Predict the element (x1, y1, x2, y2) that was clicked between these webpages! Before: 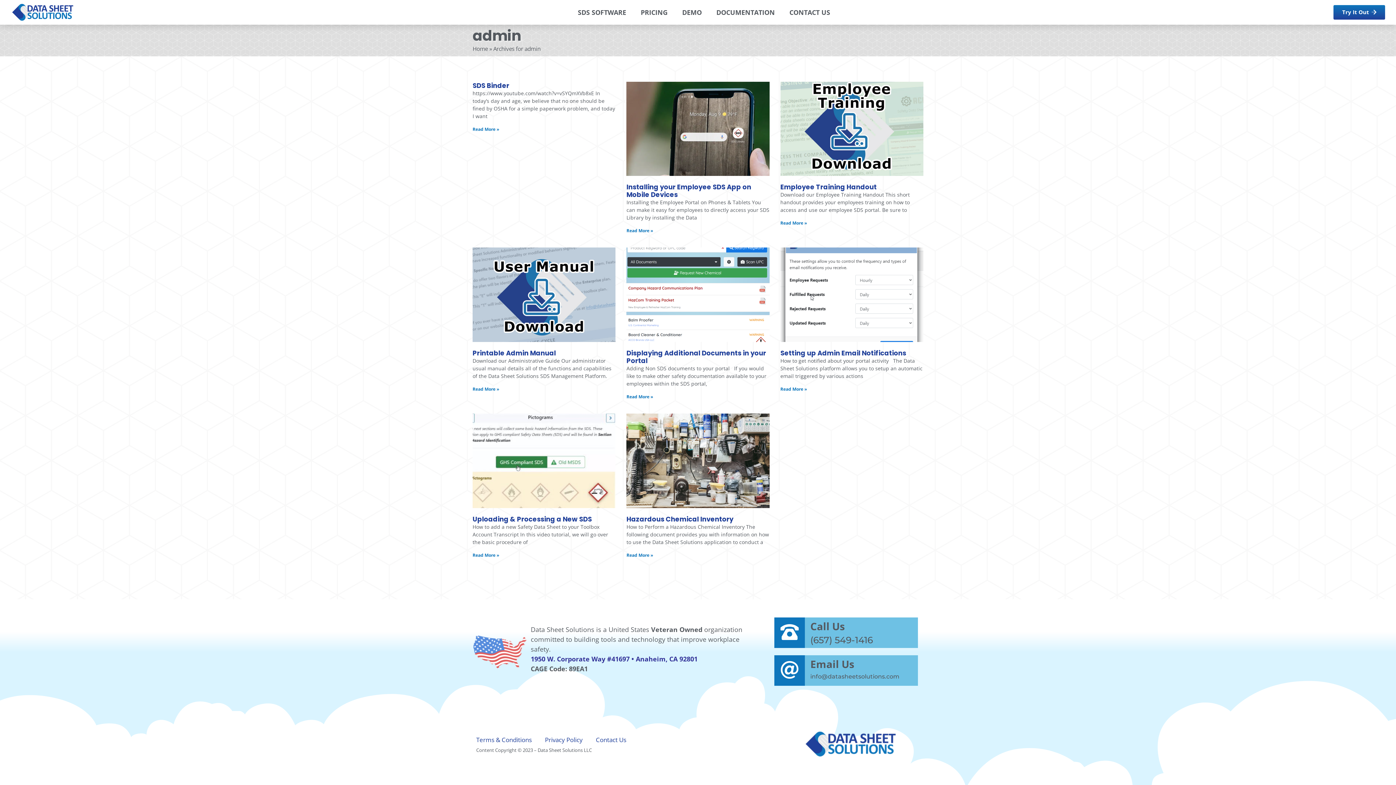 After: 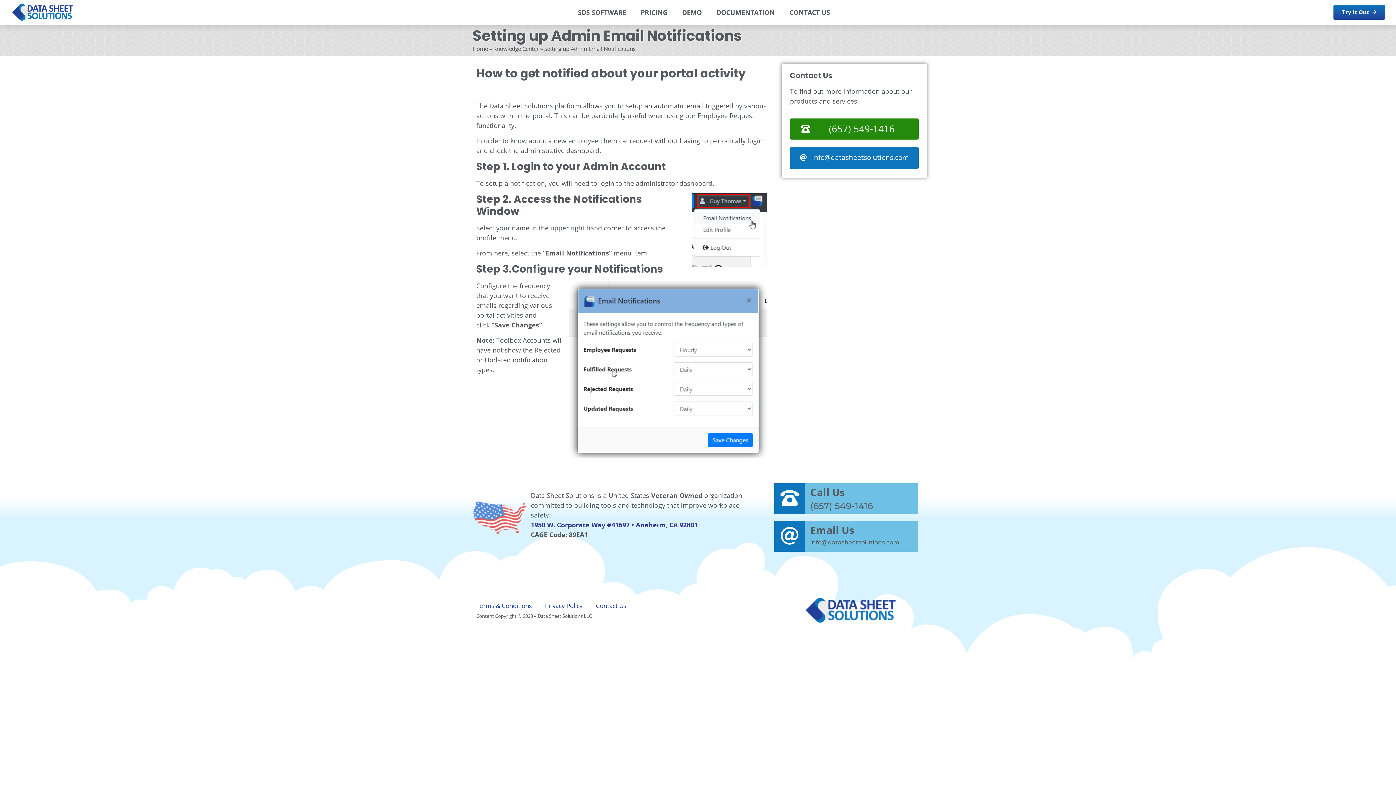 Action: bbox: (780, 386, 807, 392) label: Read more about Setting up Admin Email Notifications